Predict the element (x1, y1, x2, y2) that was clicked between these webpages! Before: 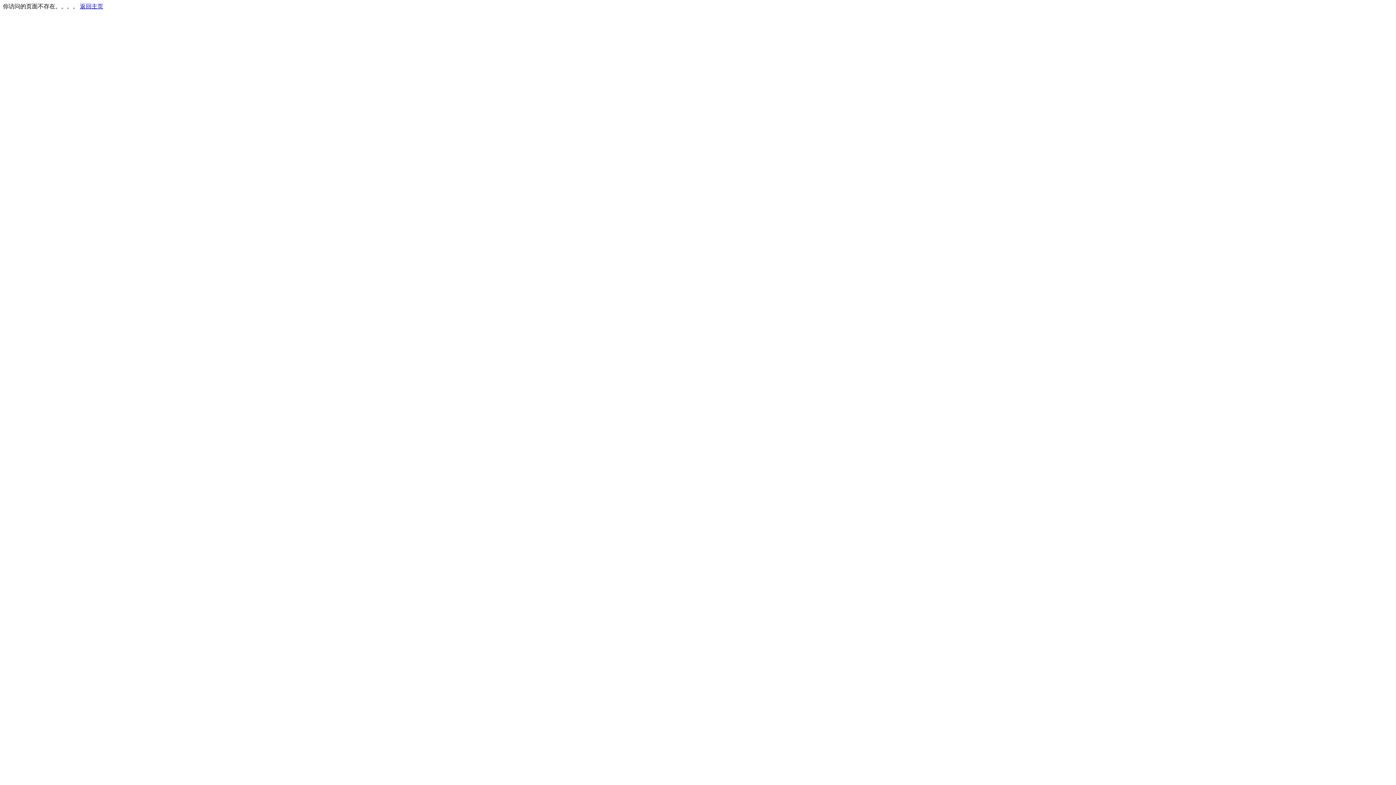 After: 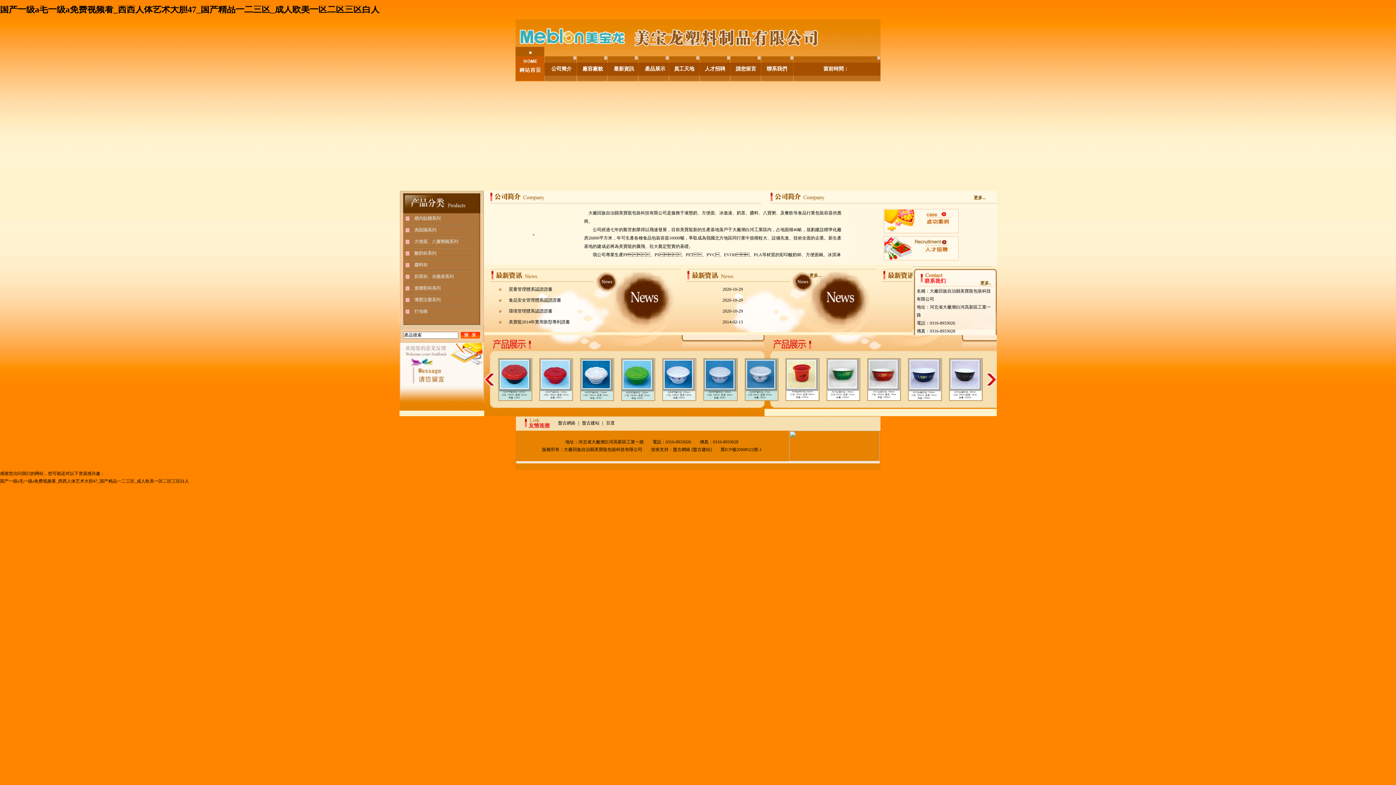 Action: bbox: (80, 3, 103, 9) label: 返回主页